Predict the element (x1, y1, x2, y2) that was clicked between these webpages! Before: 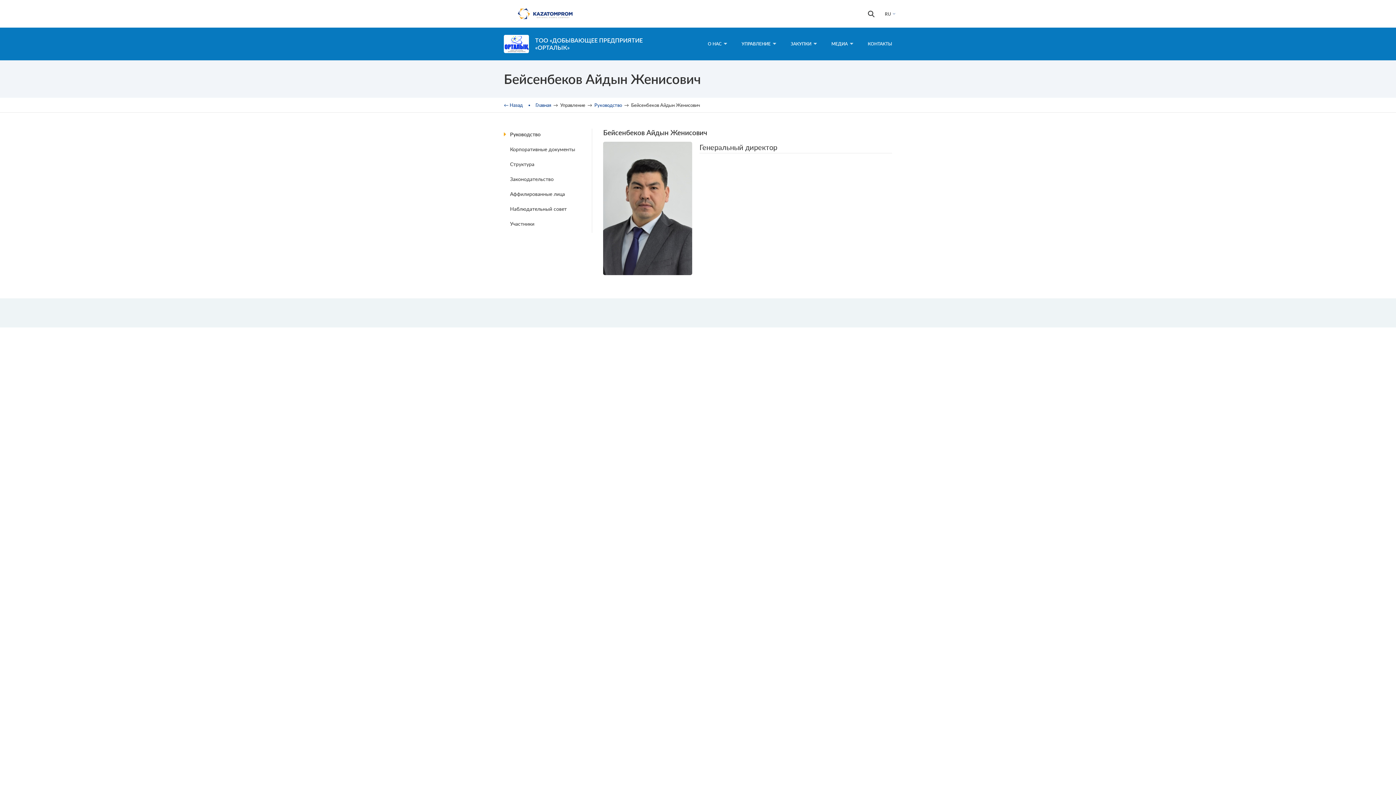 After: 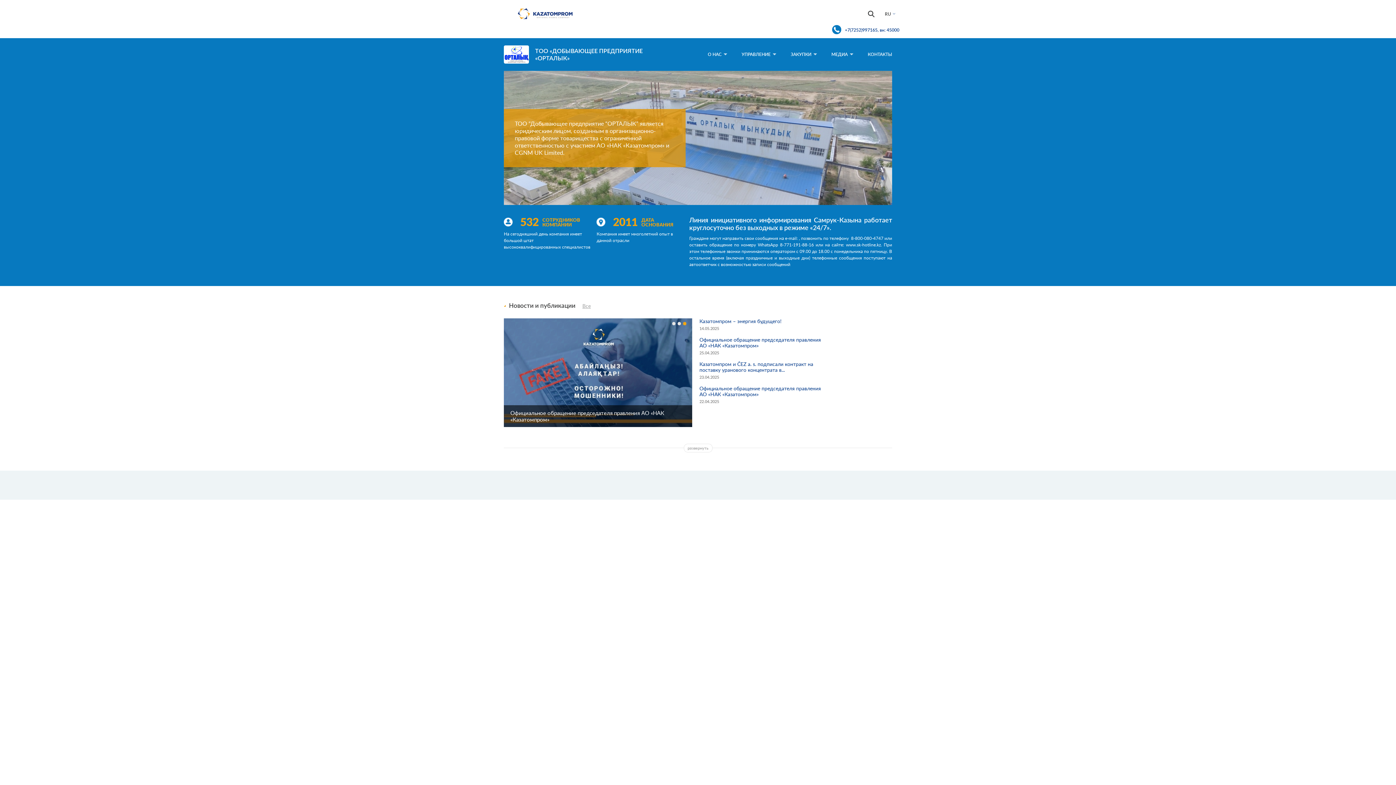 Action: bbox: (504, 34, 529, 53)